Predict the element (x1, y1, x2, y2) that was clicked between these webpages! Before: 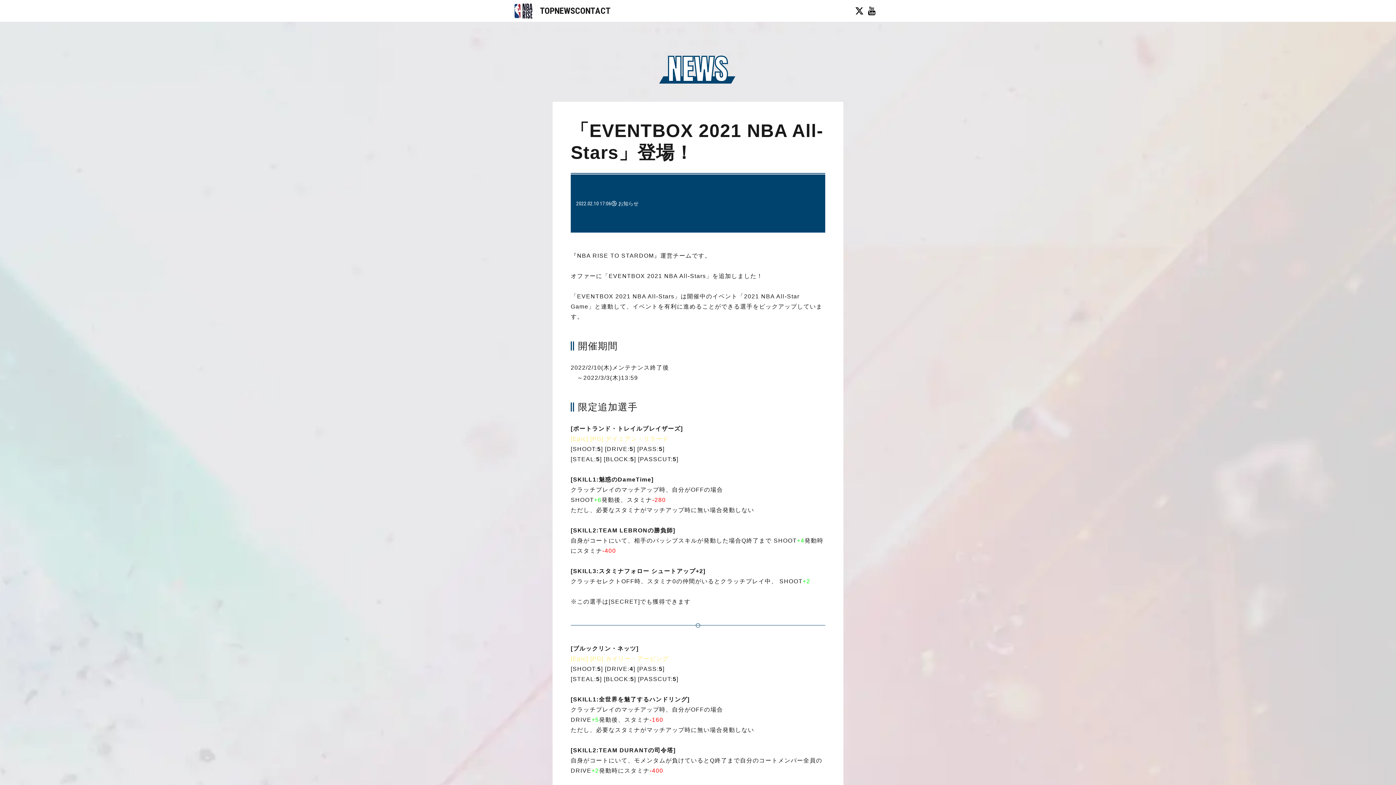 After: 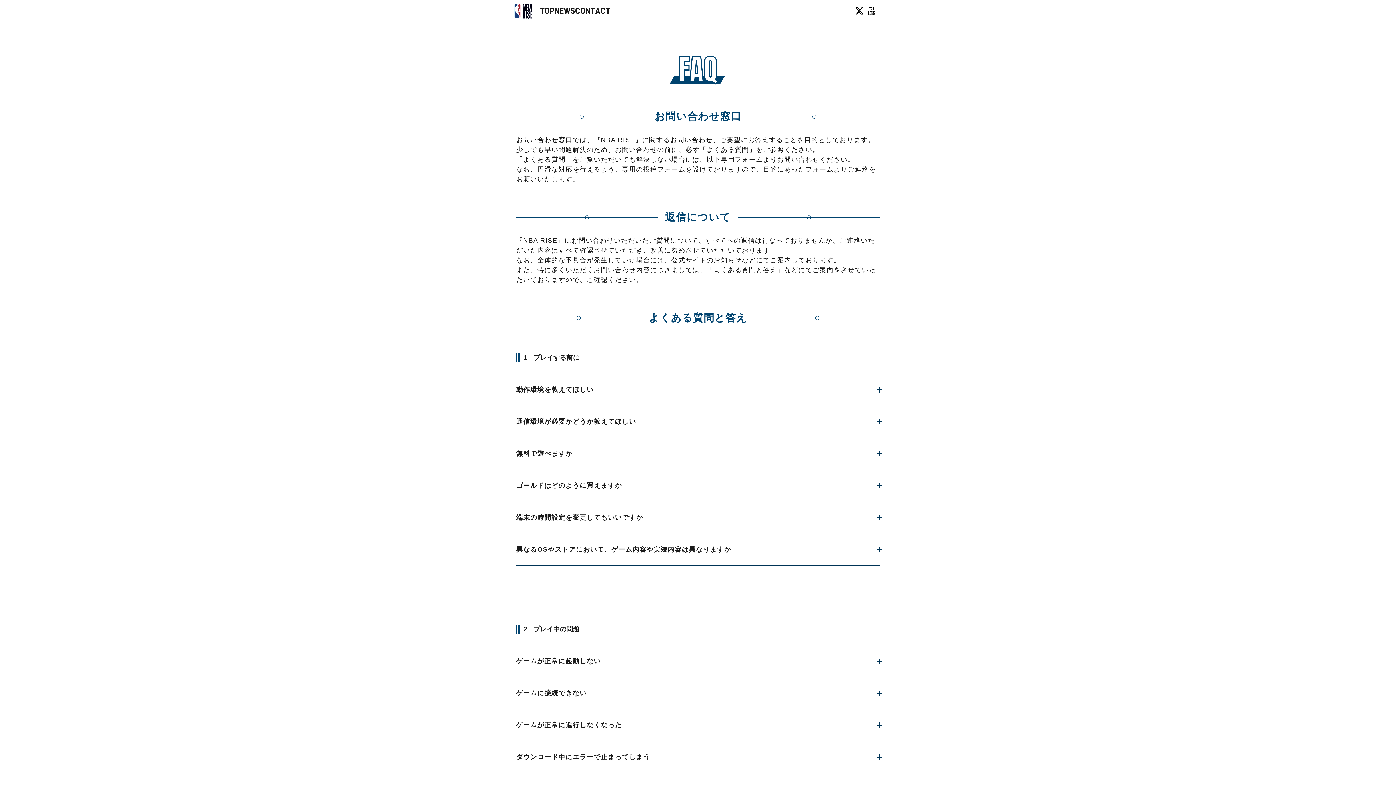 Action: label: C
O
N
T
A
C
T bbox: (575, 6, 610, 15)